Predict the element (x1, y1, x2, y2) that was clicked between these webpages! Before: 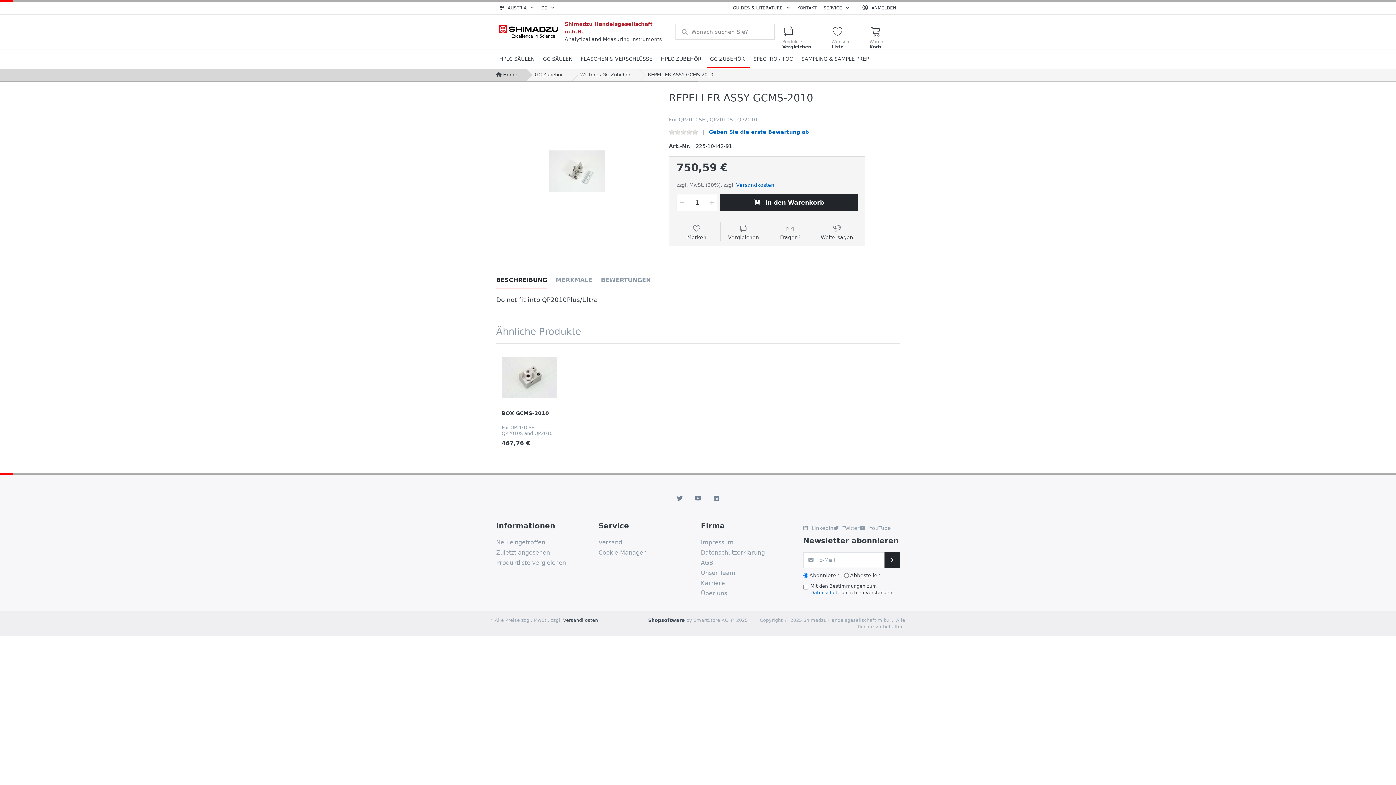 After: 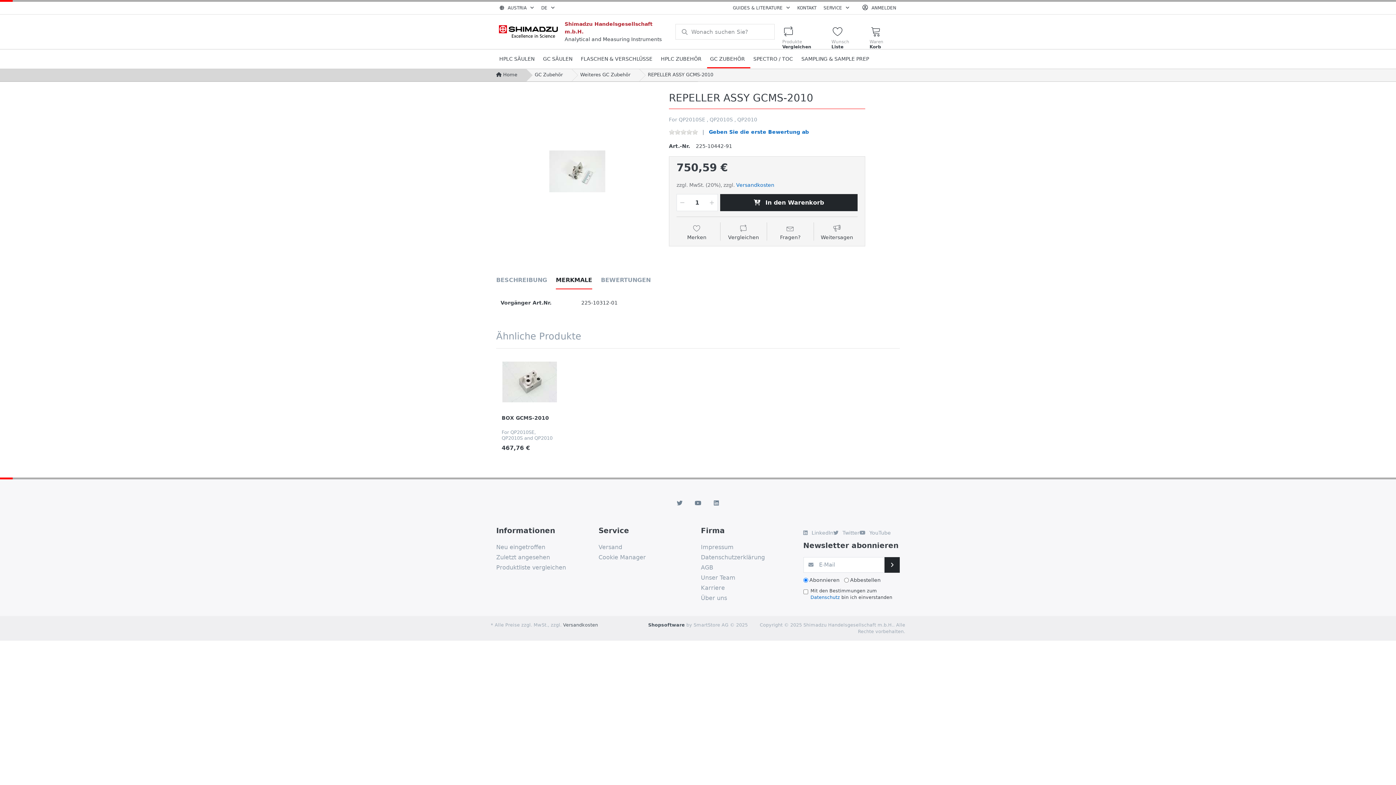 Action: label: MERKMALE bbox: (556, 271, 592, 289)